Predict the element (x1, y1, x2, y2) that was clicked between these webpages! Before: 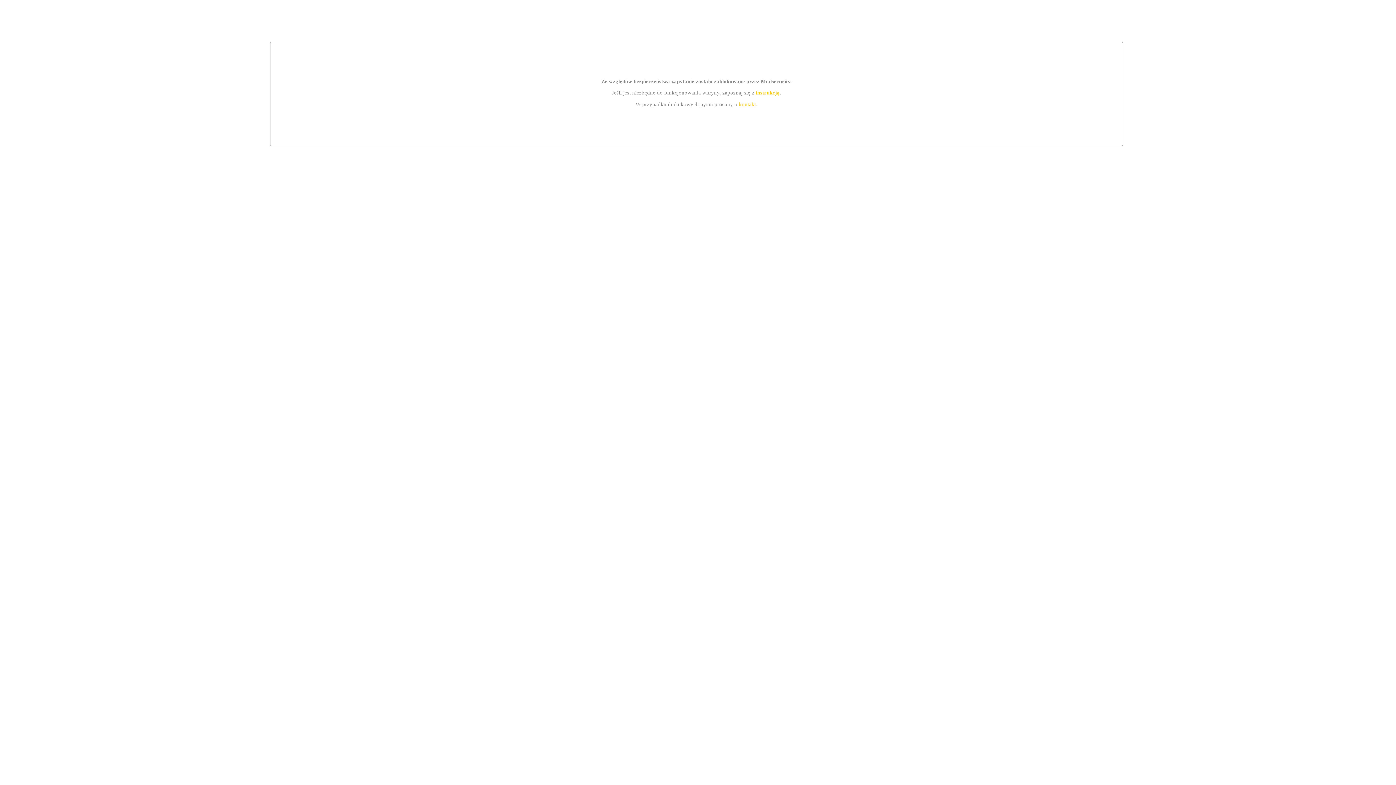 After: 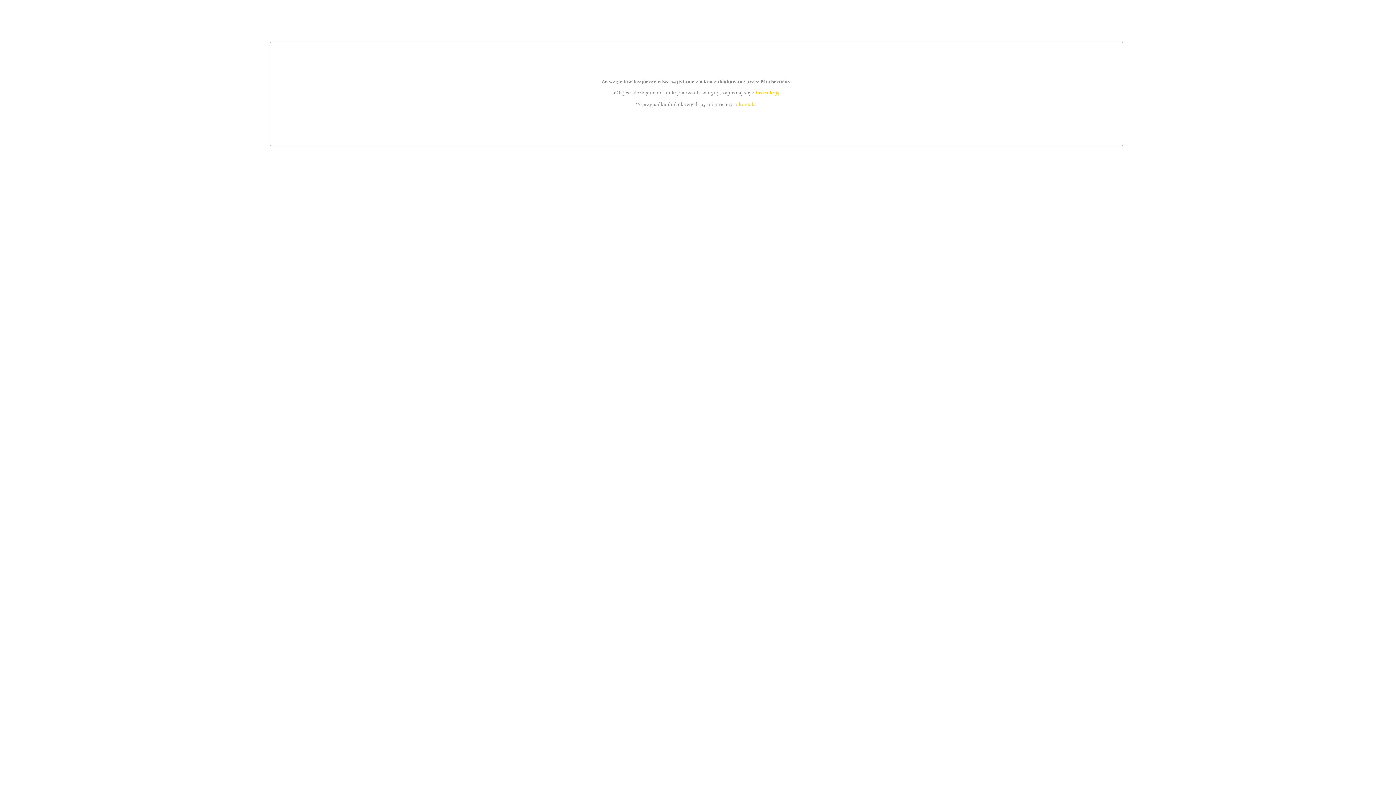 Action: label: instrukcją bbox: (755, 89, 779, 95)